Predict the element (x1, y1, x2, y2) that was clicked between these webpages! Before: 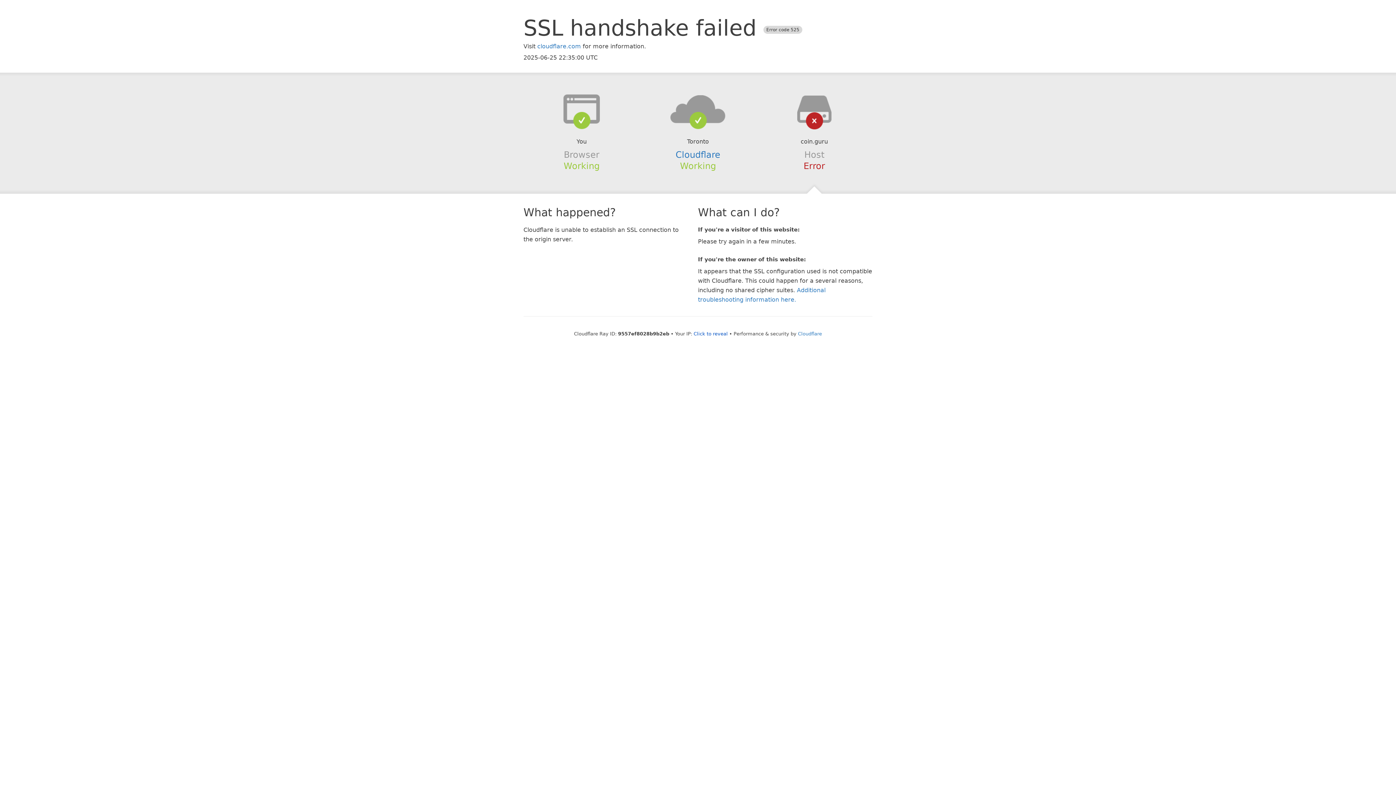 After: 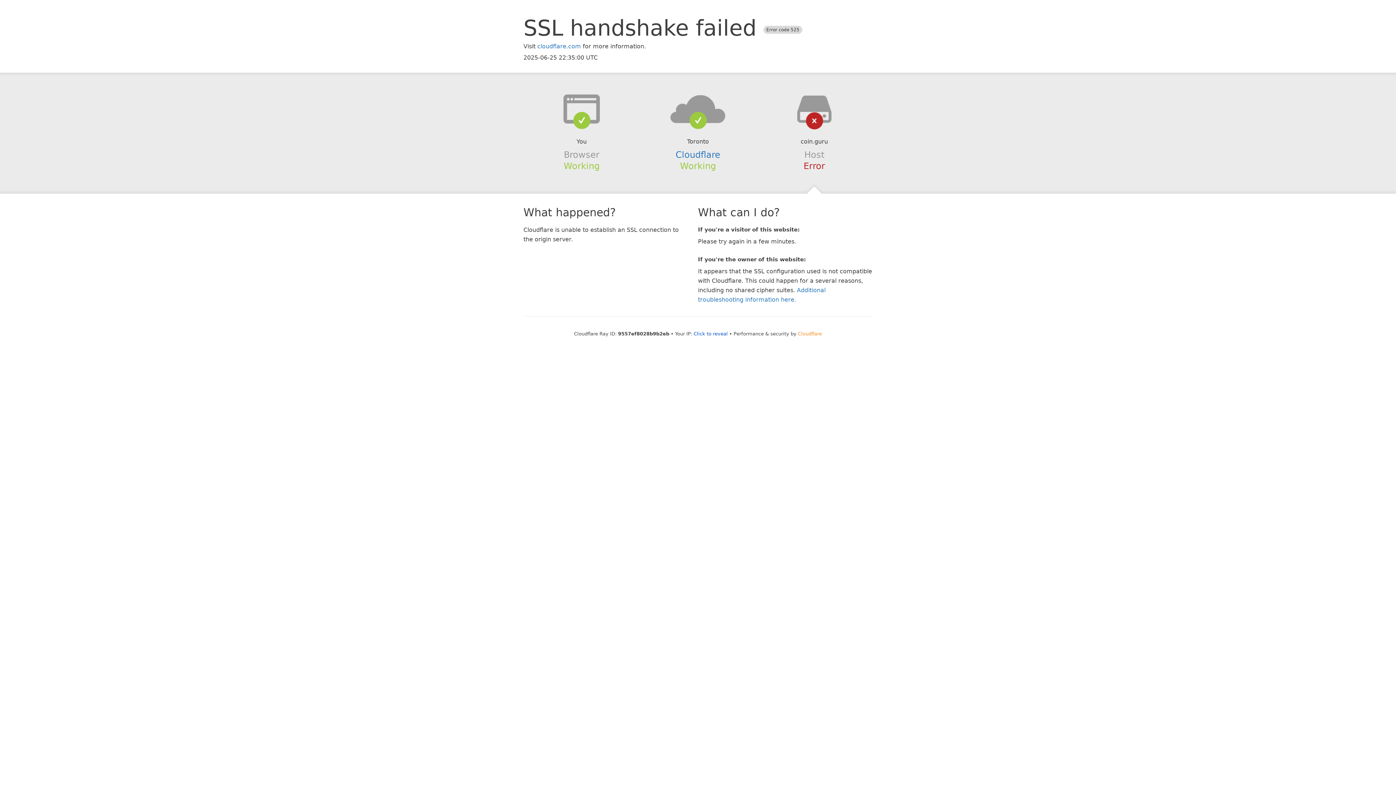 Action: bbox: (798, 331, 822, 336) label: Cloudflare